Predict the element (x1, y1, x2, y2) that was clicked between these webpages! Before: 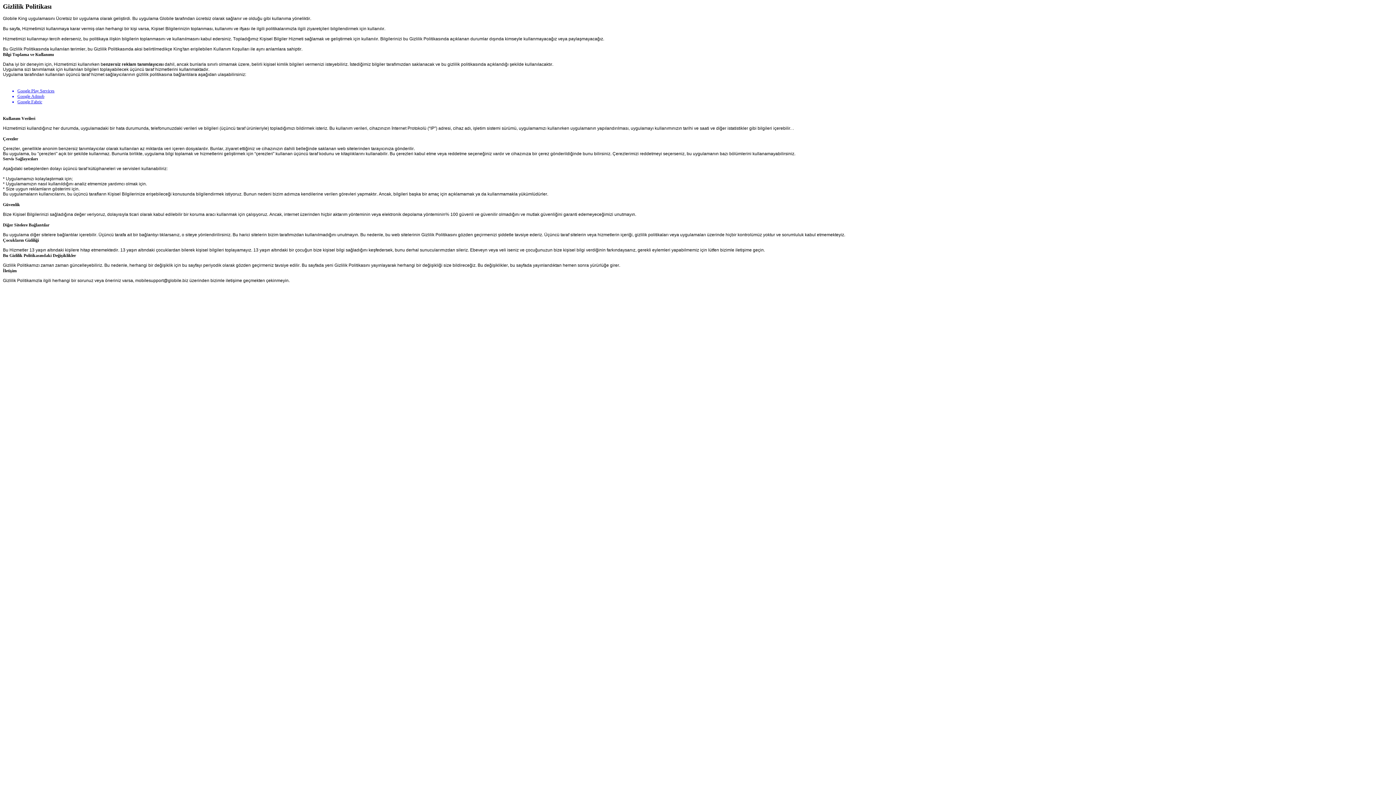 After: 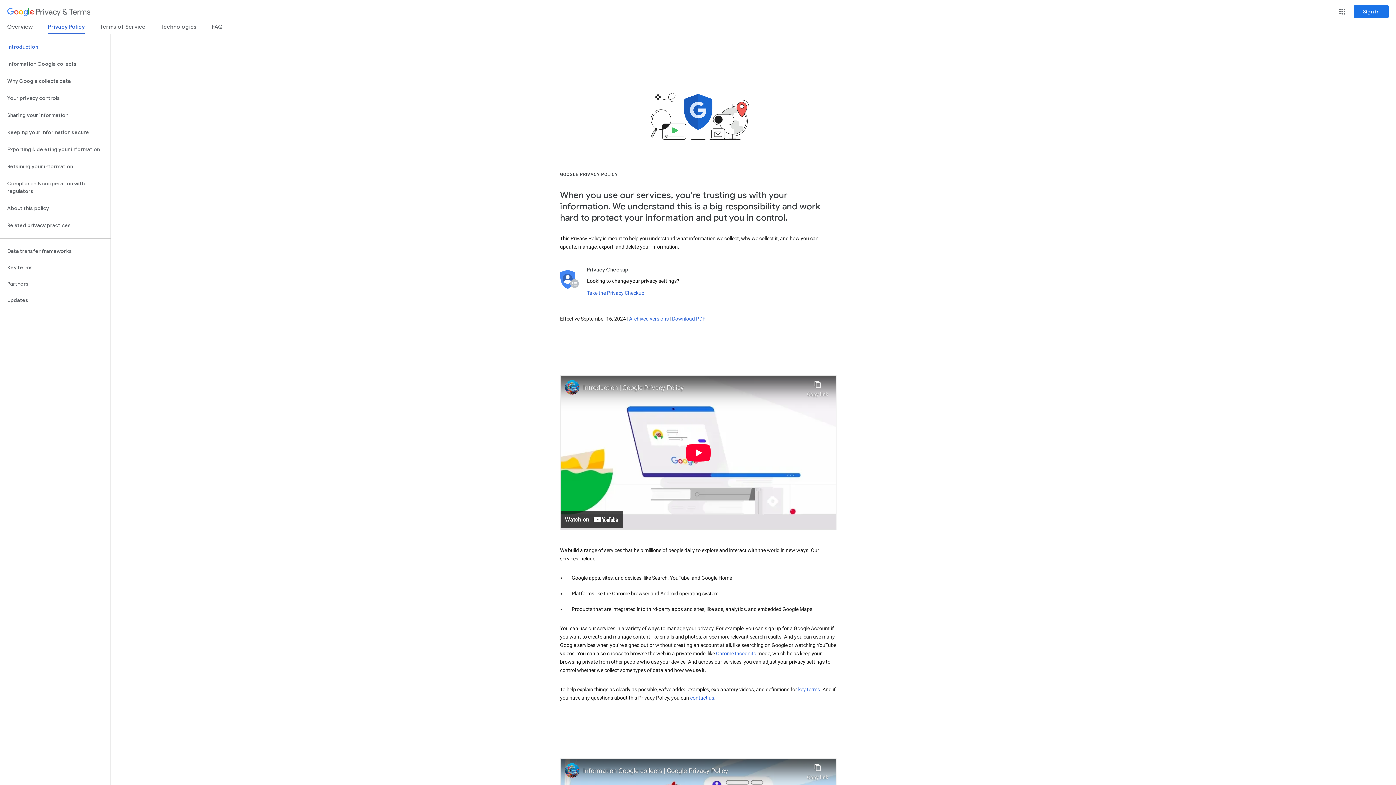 Action: bbox: (17, 88, 54, 93) label: Google Play Services